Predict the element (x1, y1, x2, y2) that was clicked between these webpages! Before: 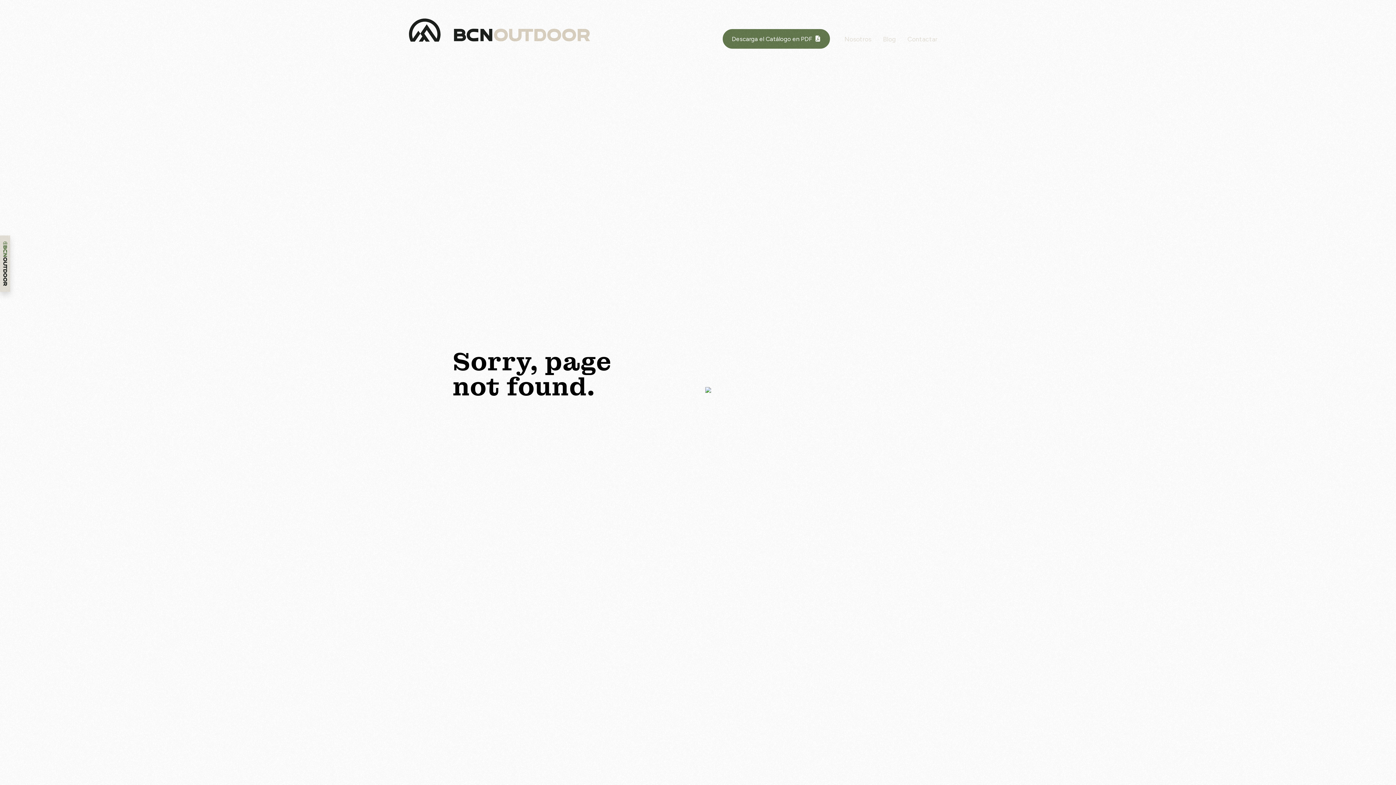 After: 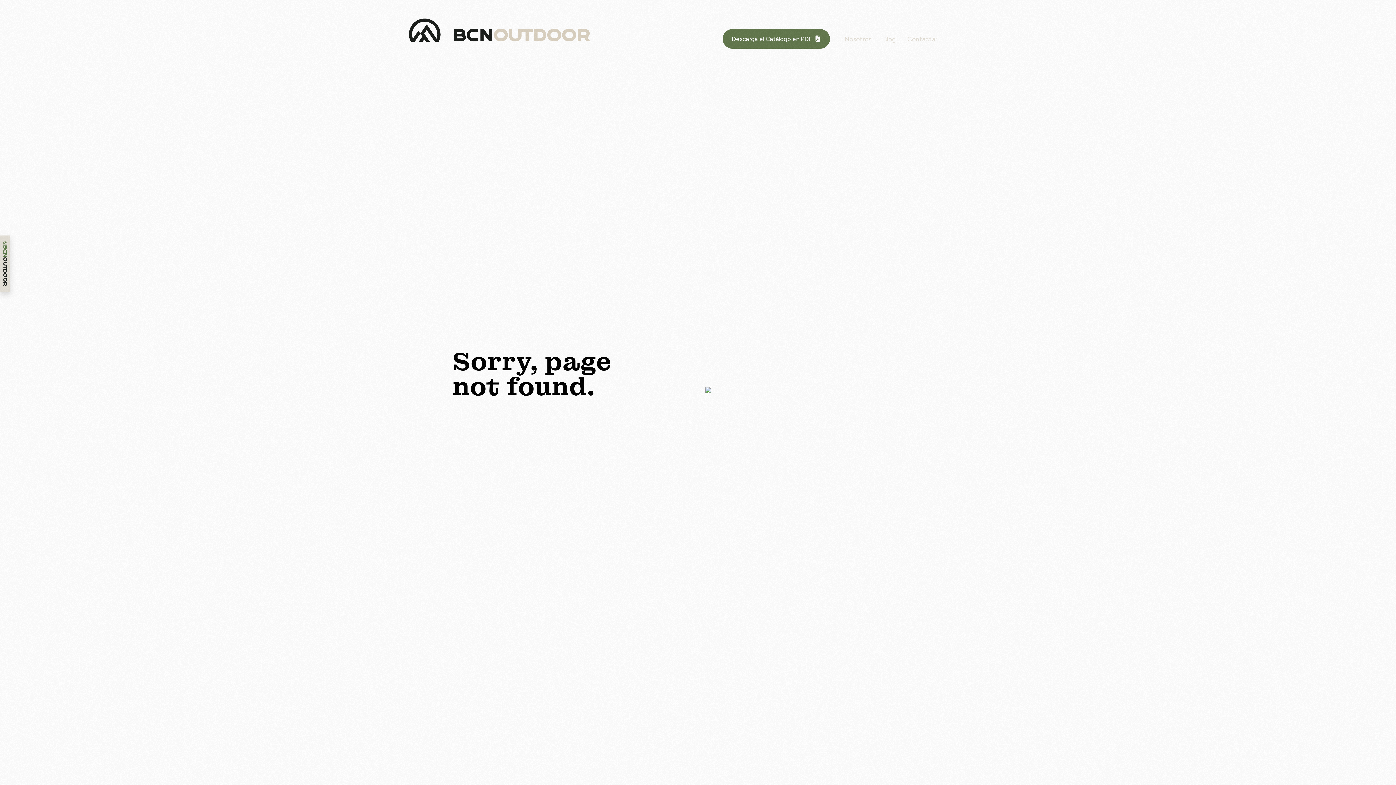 Action: bbox: (452, 412, 546, 436) label: Go back to homepage